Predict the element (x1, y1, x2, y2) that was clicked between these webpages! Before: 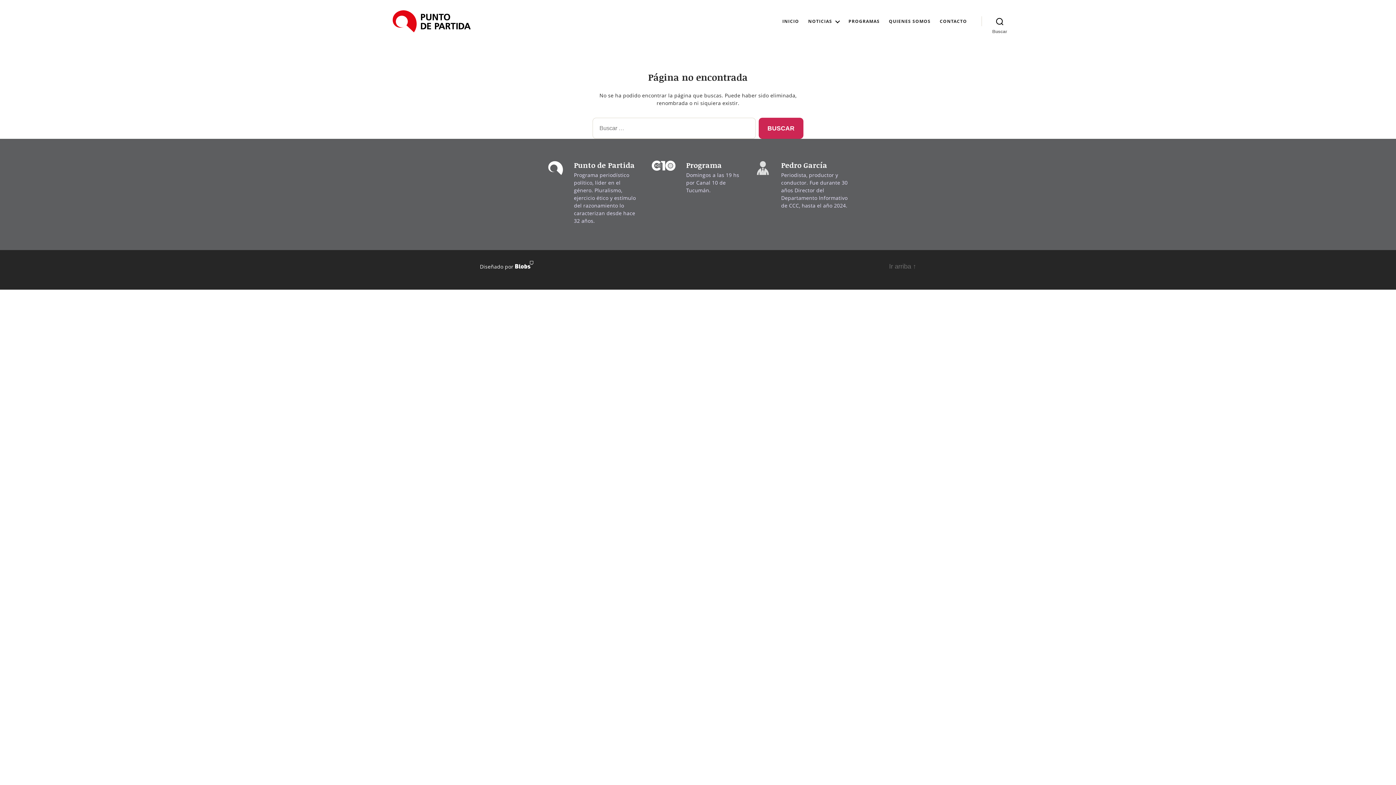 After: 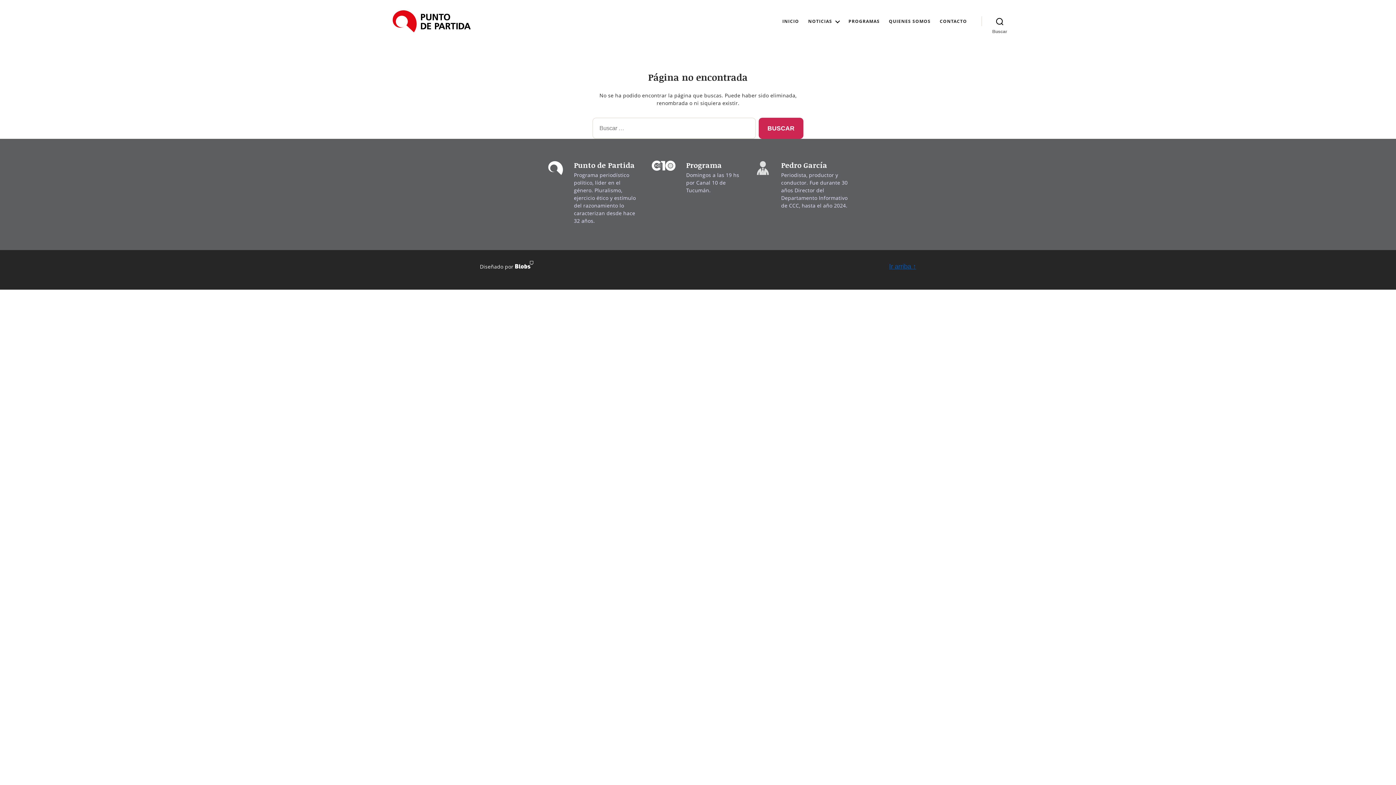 Action: label: Ir arriba ↑ bbox: (889, 261, 916, 271)